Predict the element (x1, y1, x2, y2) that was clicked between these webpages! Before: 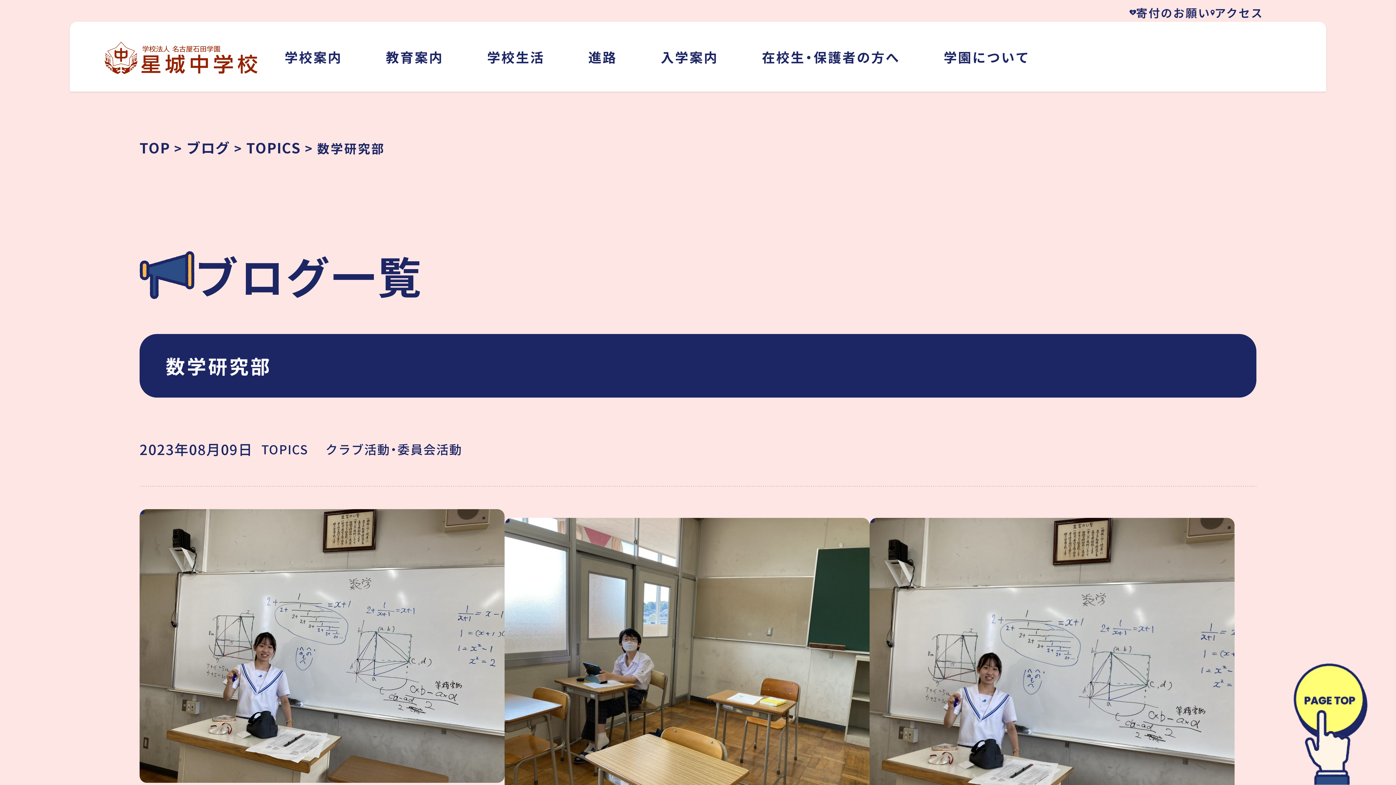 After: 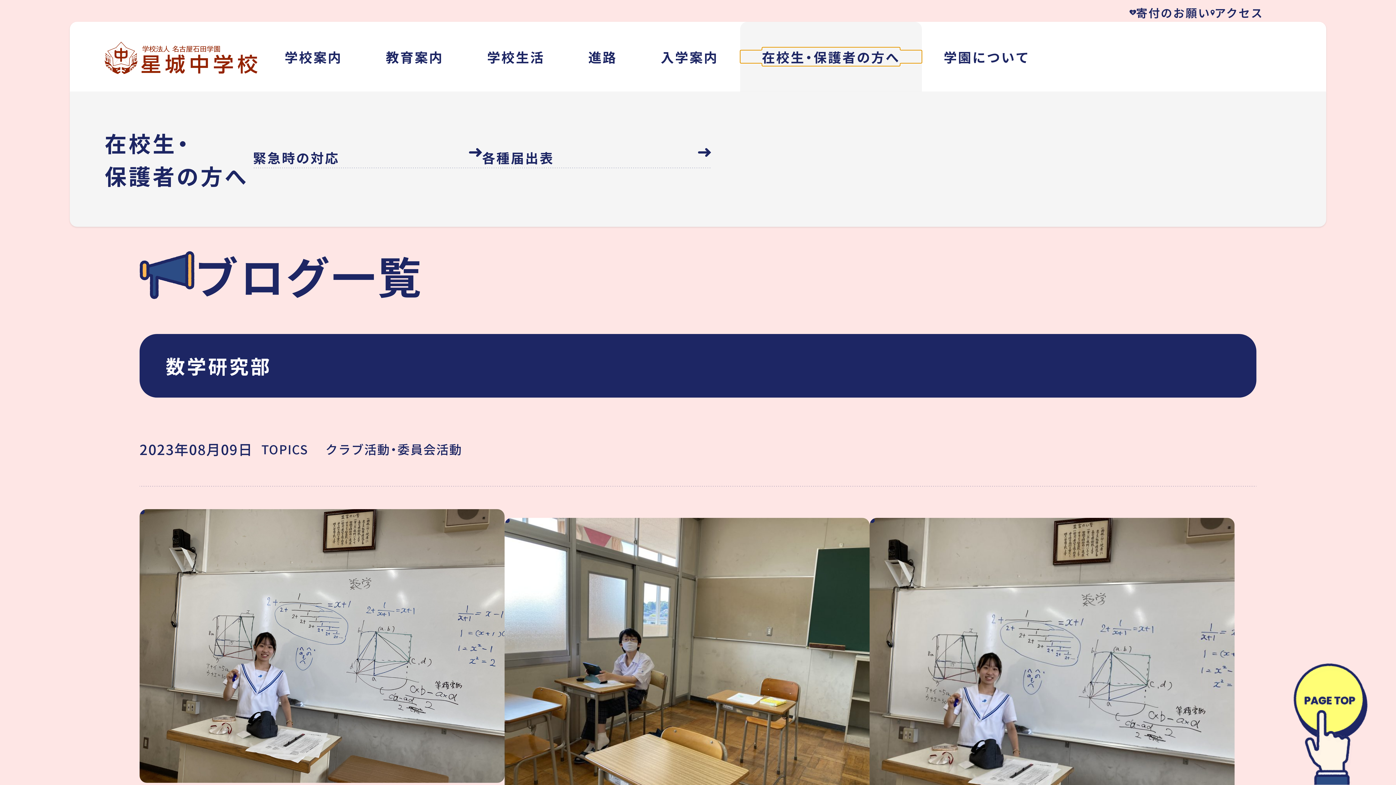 Action: label: 在校生・保護者の方へ bbox: (740, 50, 922, 63)